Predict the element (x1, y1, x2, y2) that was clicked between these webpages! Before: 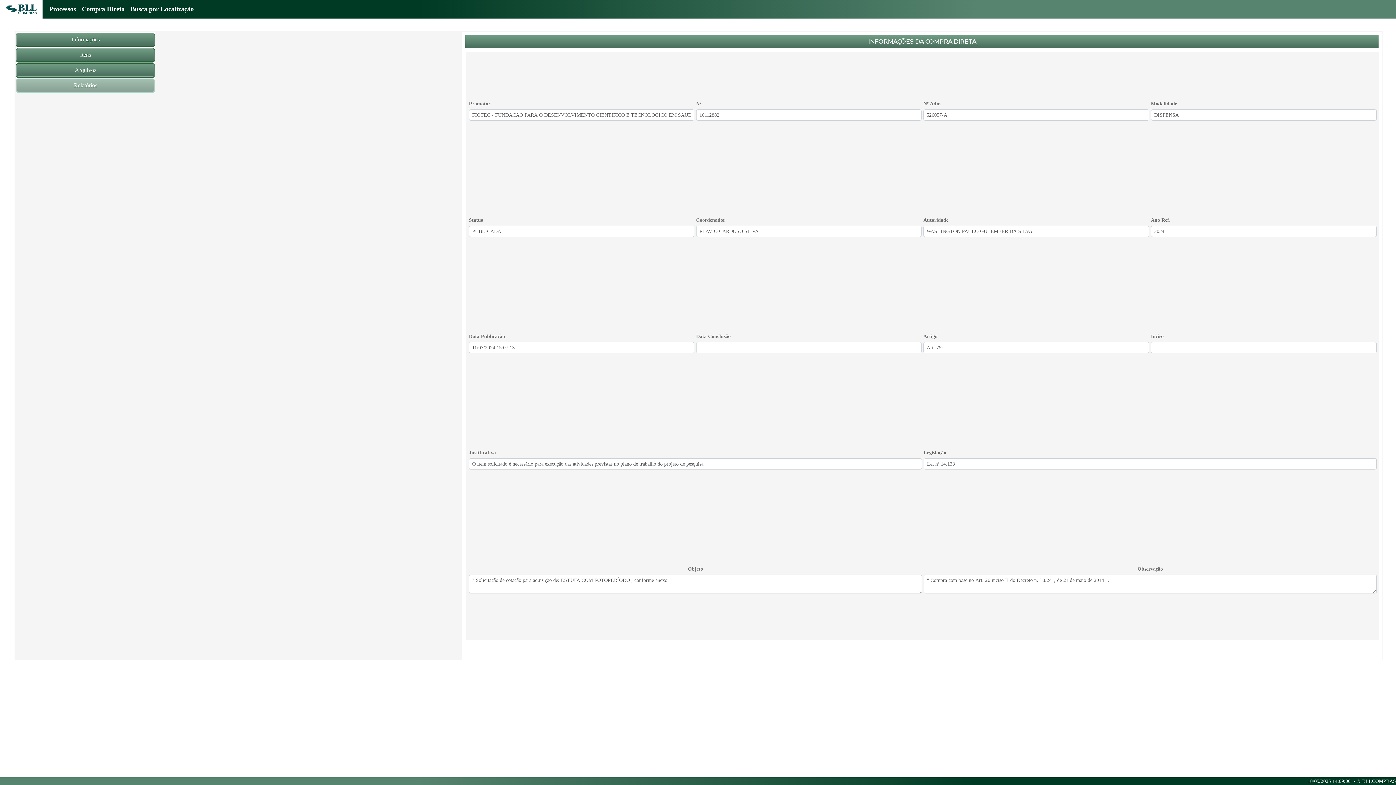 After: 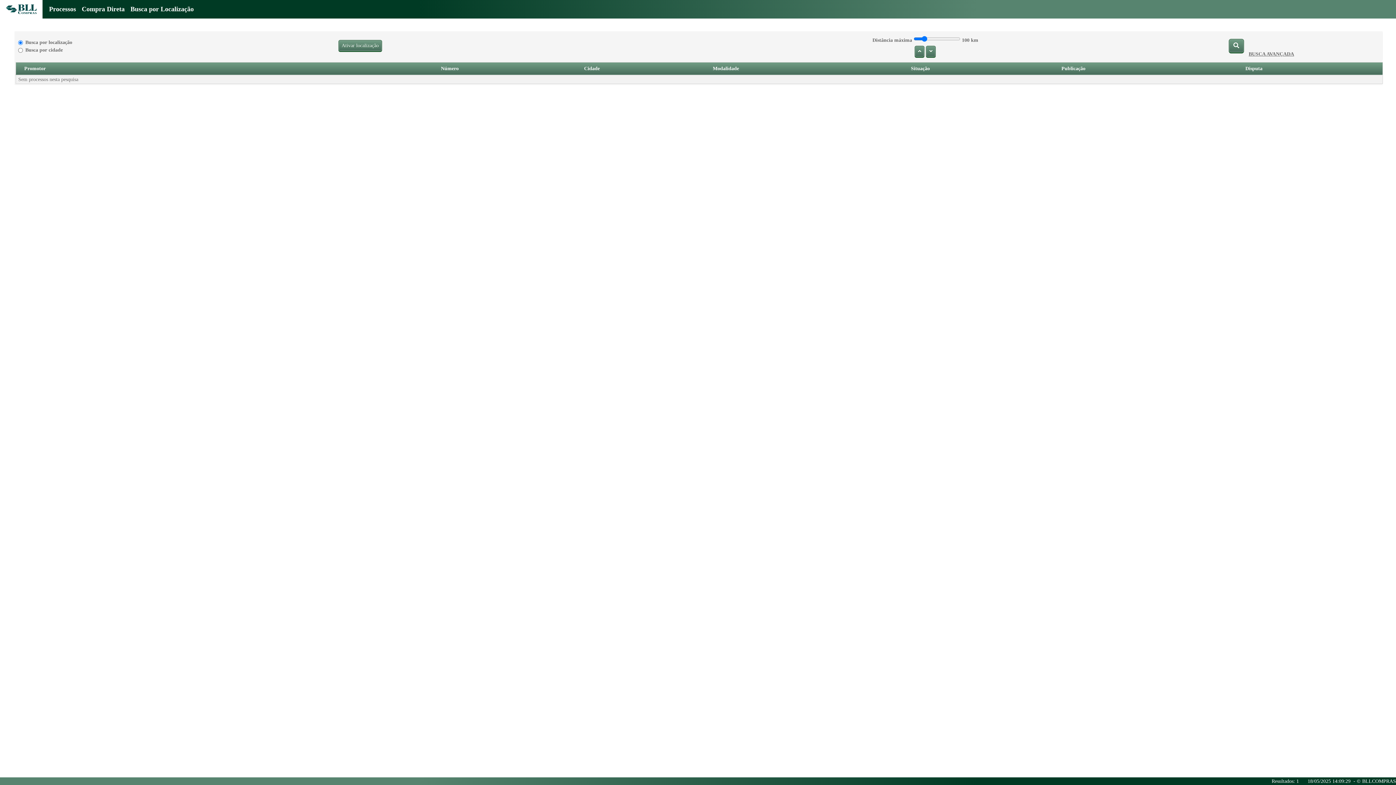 Action: label: Busca por Localização bbox: (127, 1, 196, 17)